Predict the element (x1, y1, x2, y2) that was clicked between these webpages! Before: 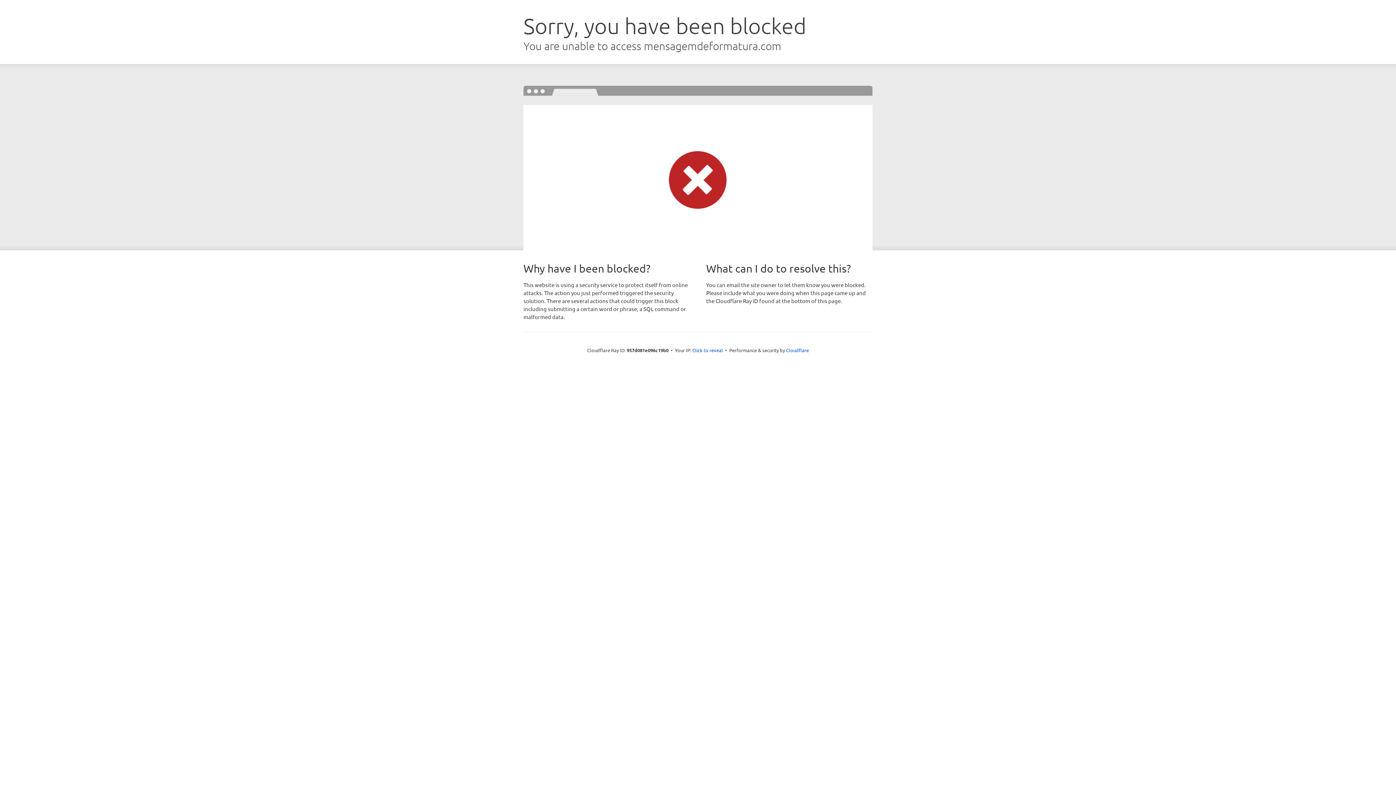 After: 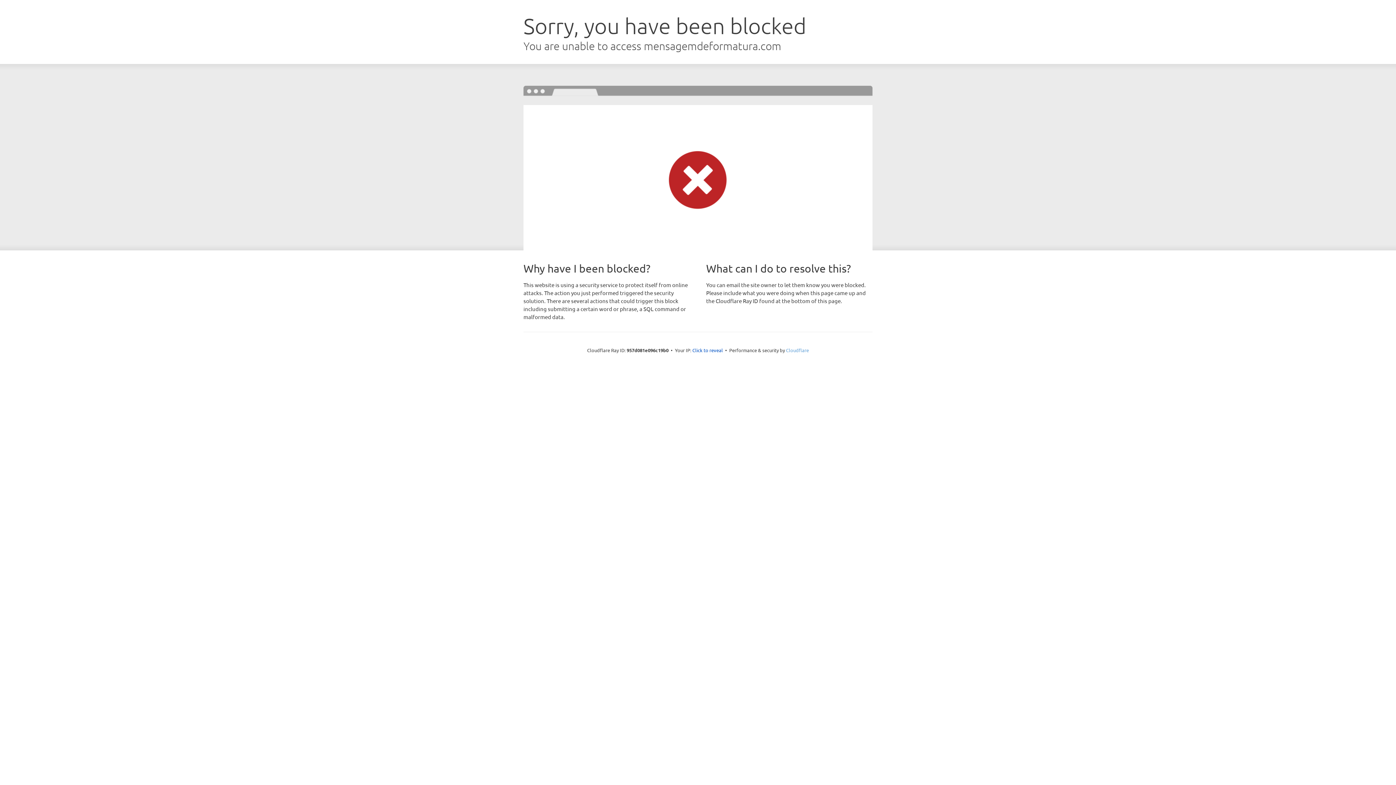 Action: label: Cloudflare bbox: (786, 347, 809, 353)